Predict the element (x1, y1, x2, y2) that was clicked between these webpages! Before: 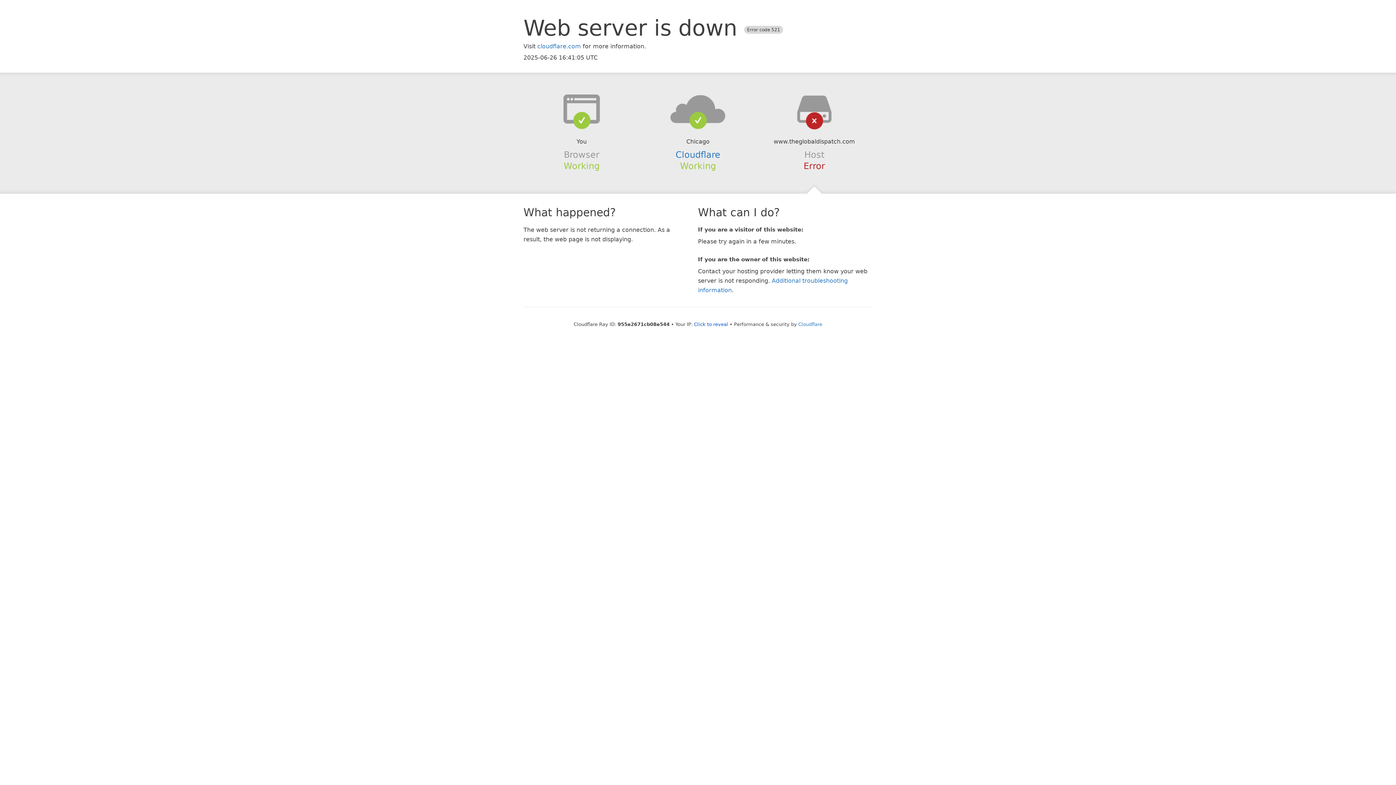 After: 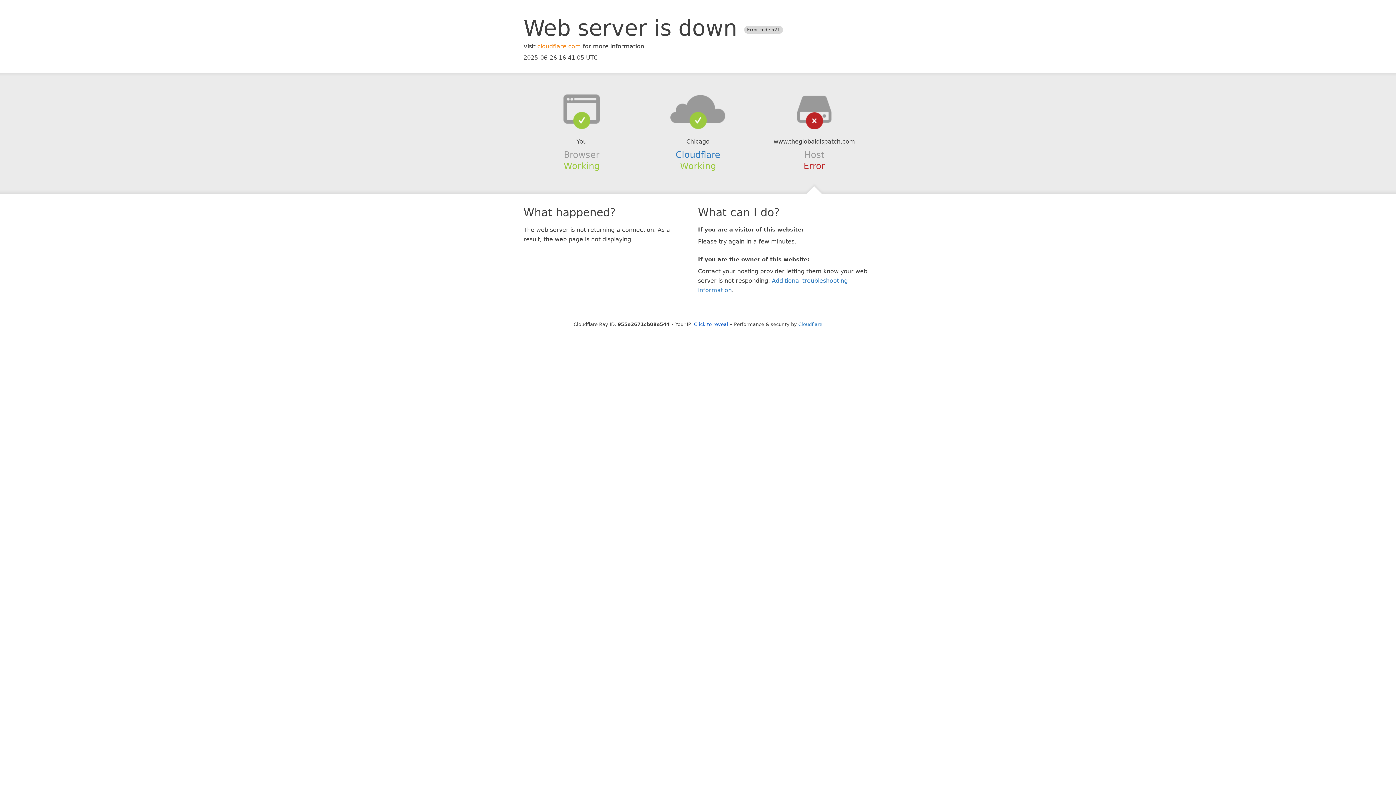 Action: label: cloudflare.com bbox: (537, 42, 581, 49)